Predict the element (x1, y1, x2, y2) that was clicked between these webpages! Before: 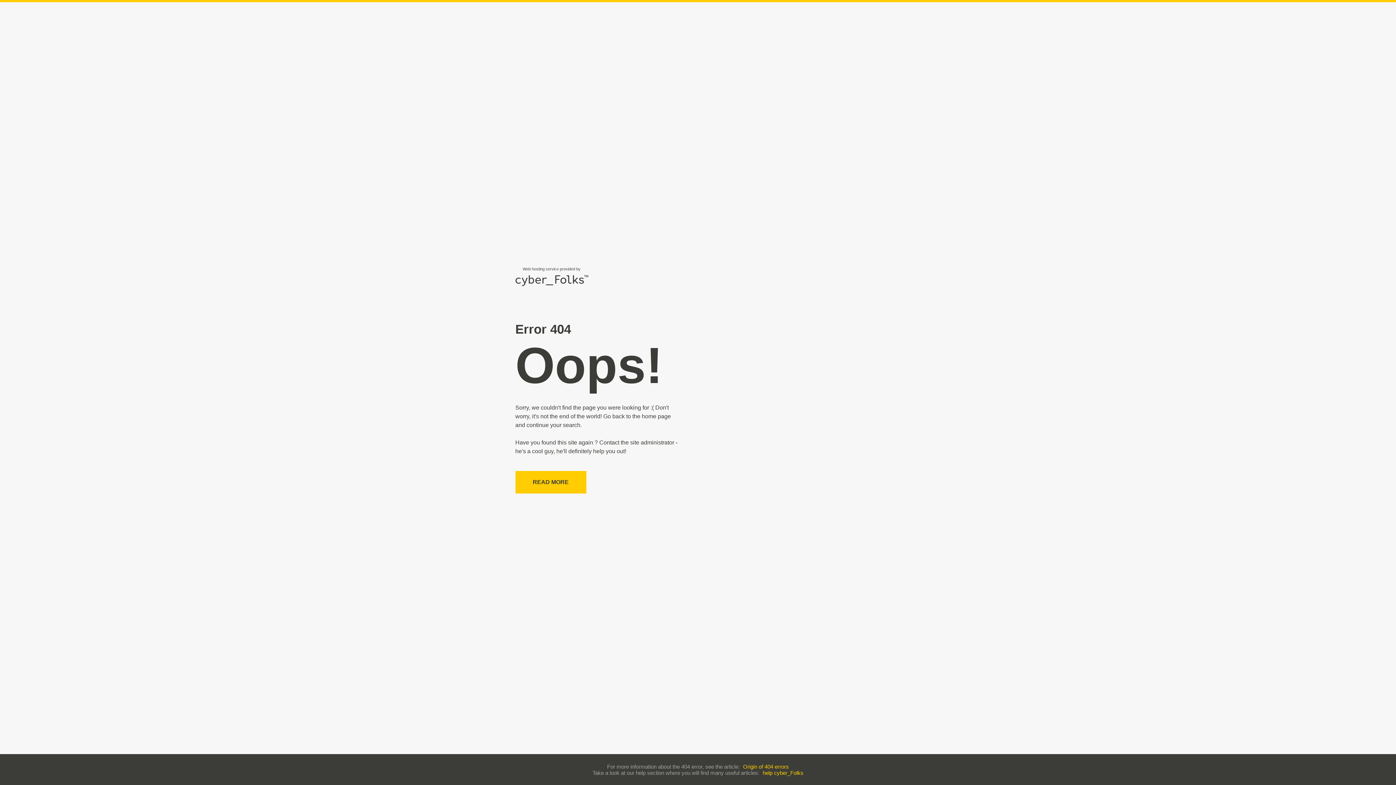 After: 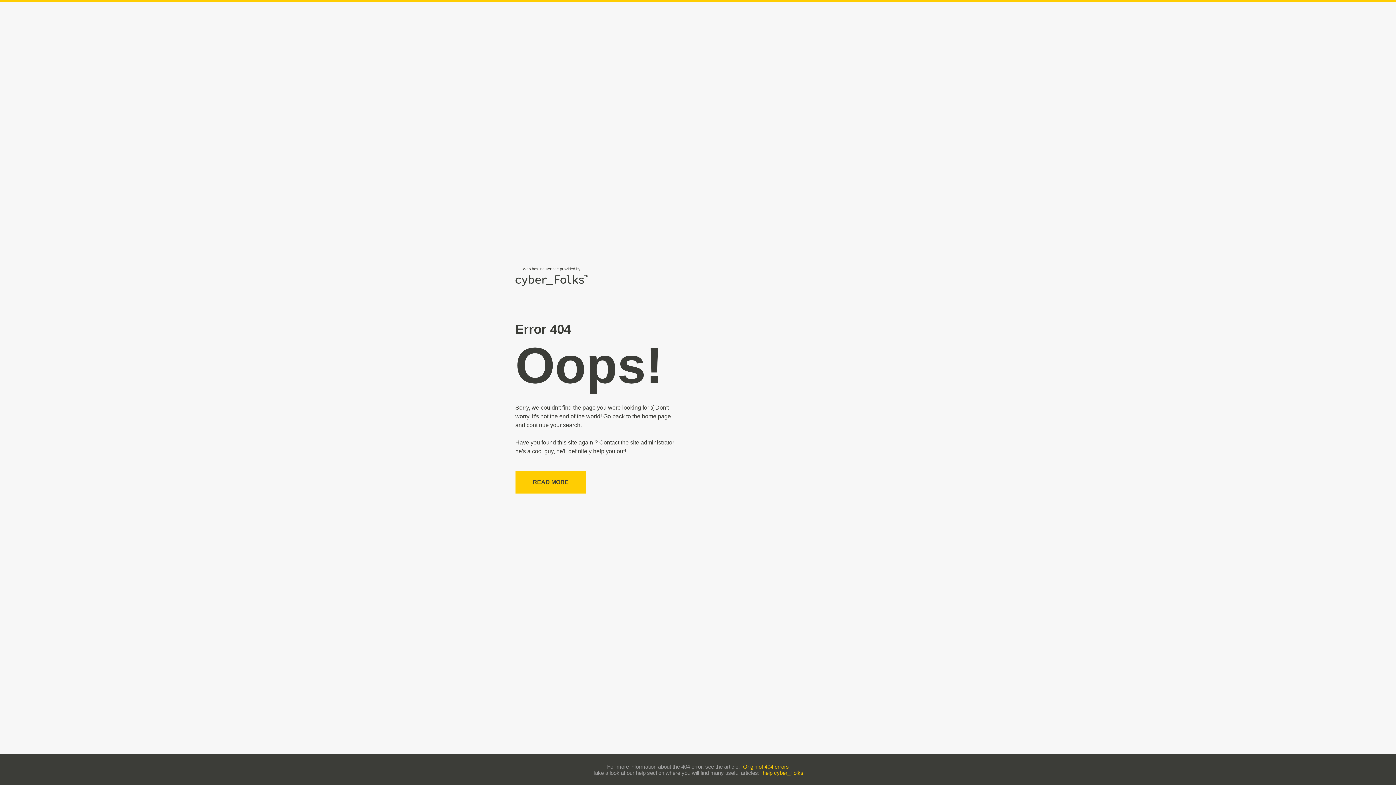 Action: bbox: (743, 763, 789, 770) label: Origin of 404 errors